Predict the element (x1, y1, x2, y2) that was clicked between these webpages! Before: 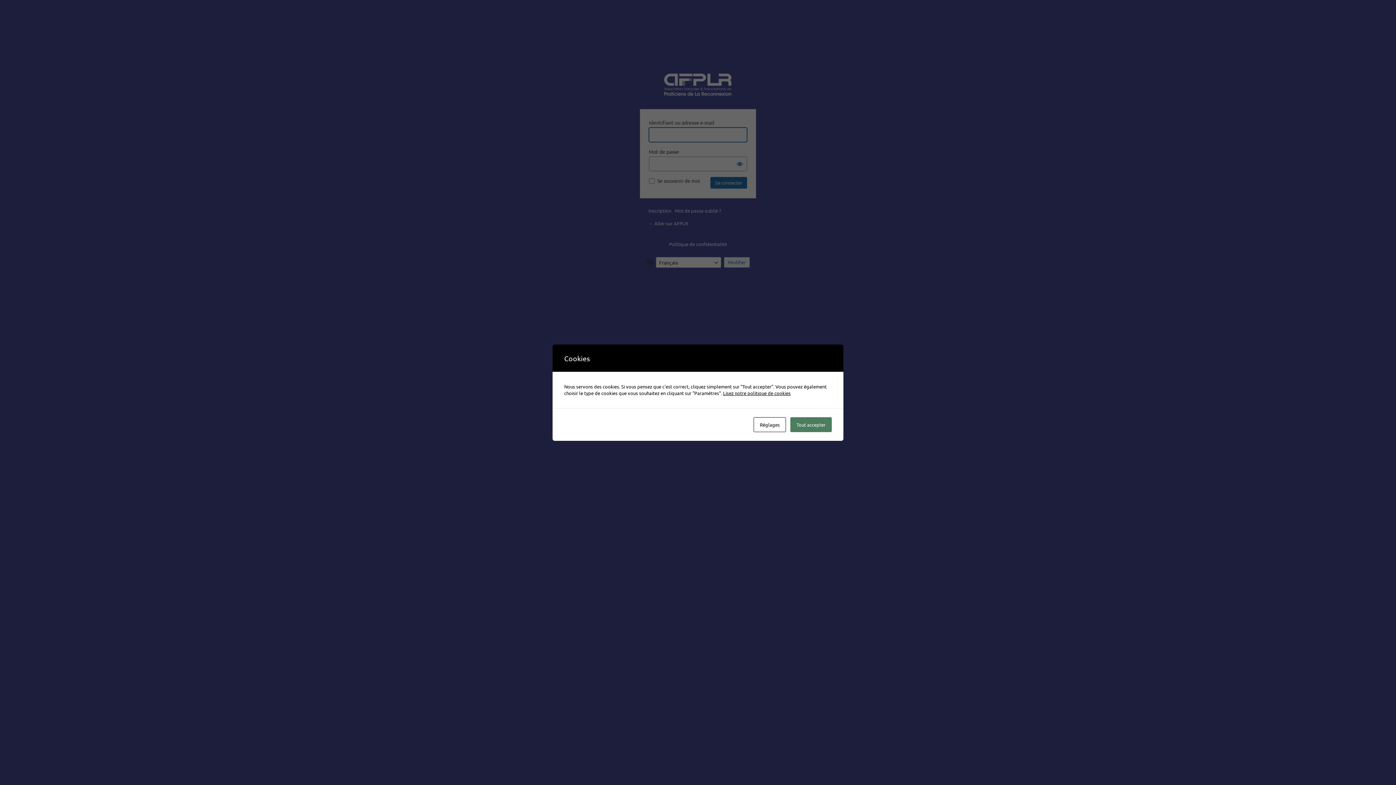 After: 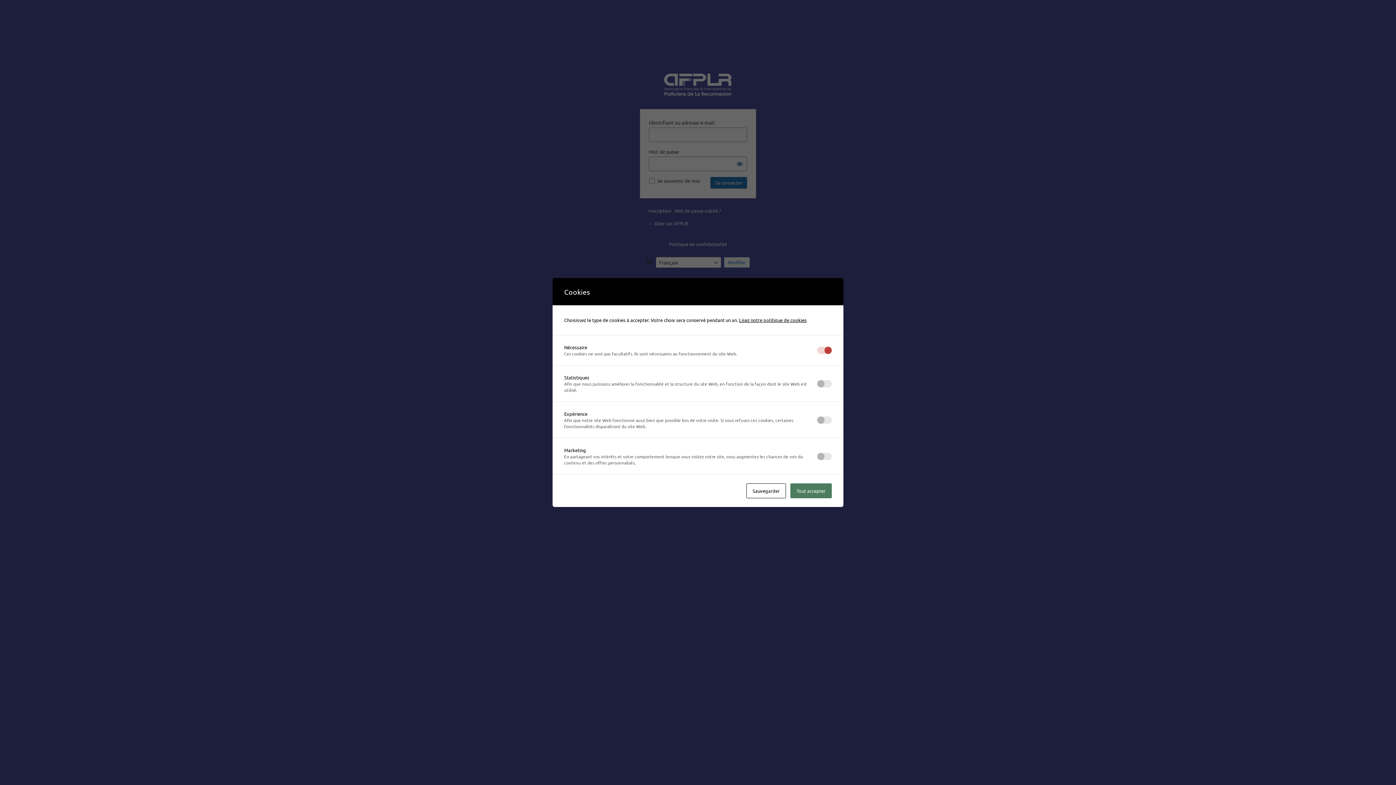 Action: bbox: (753, 417, 786, 432) label: Réglages